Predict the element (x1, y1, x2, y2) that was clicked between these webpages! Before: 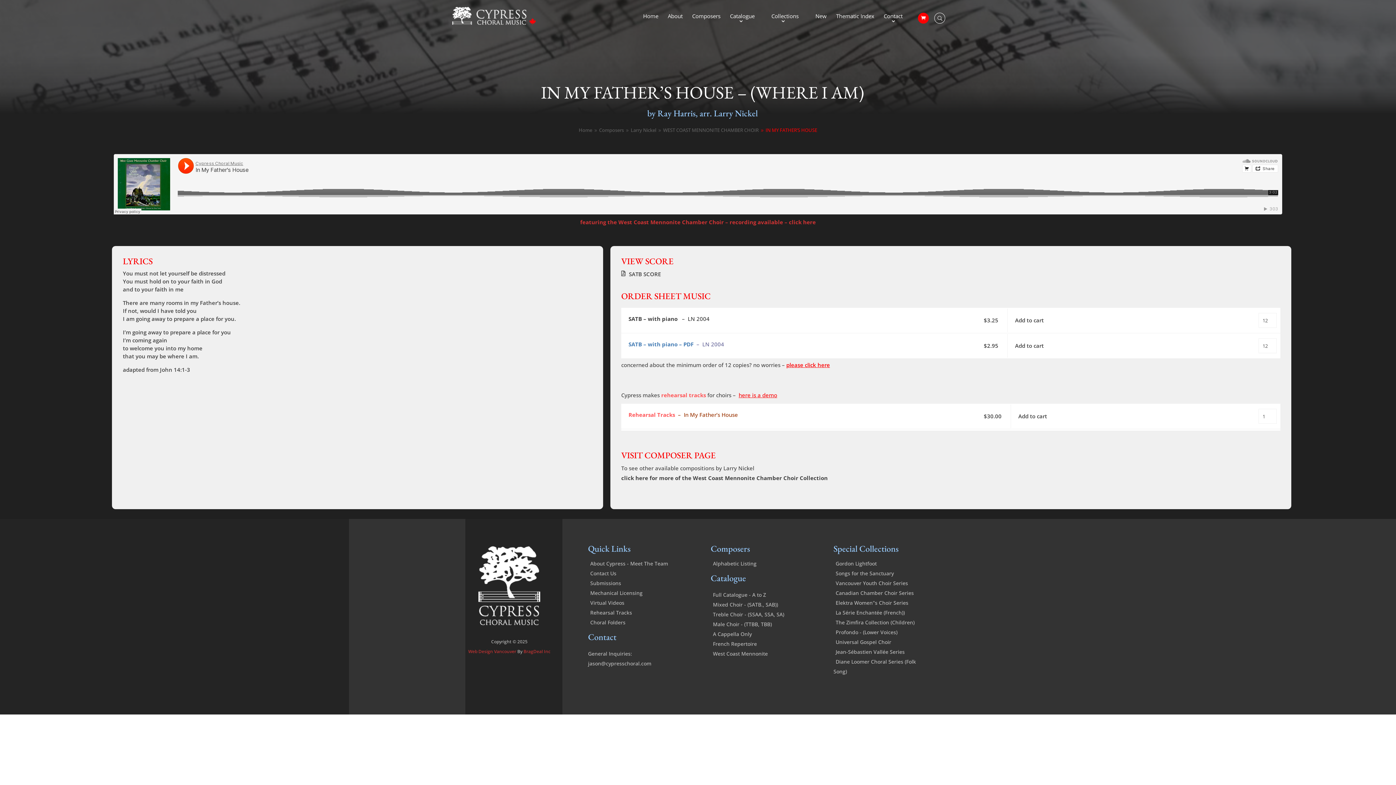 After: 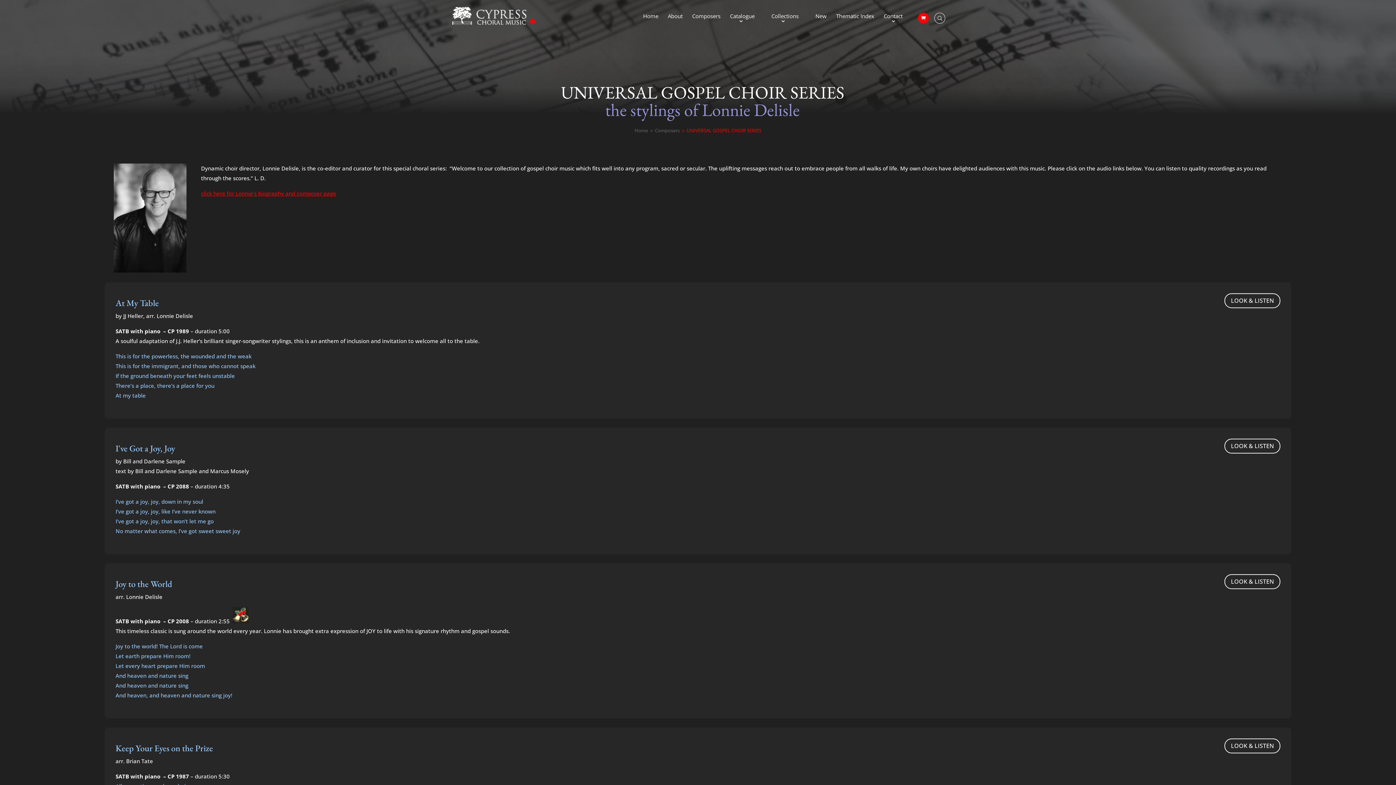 Action: bbox: (833, 638, 891, 645) label: Universal Gospel Choir